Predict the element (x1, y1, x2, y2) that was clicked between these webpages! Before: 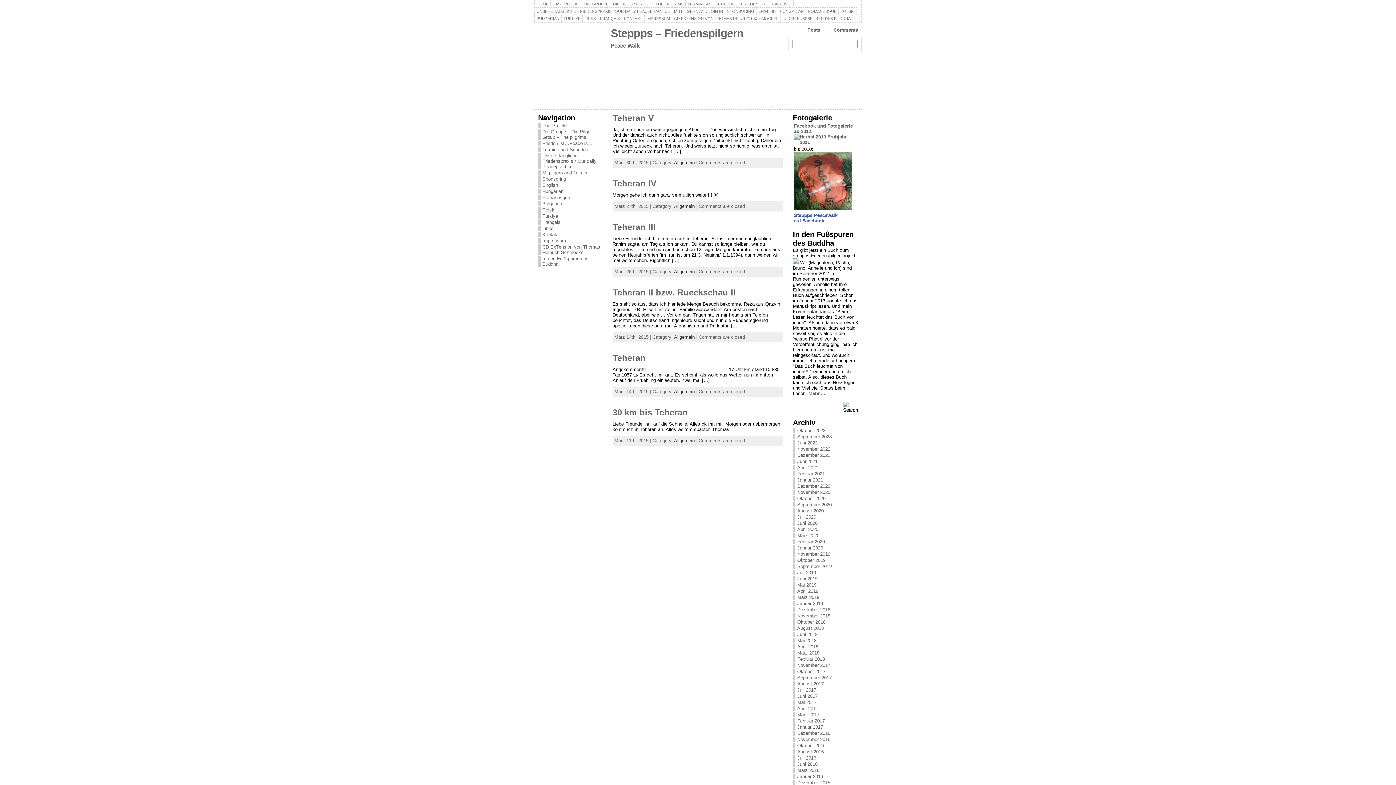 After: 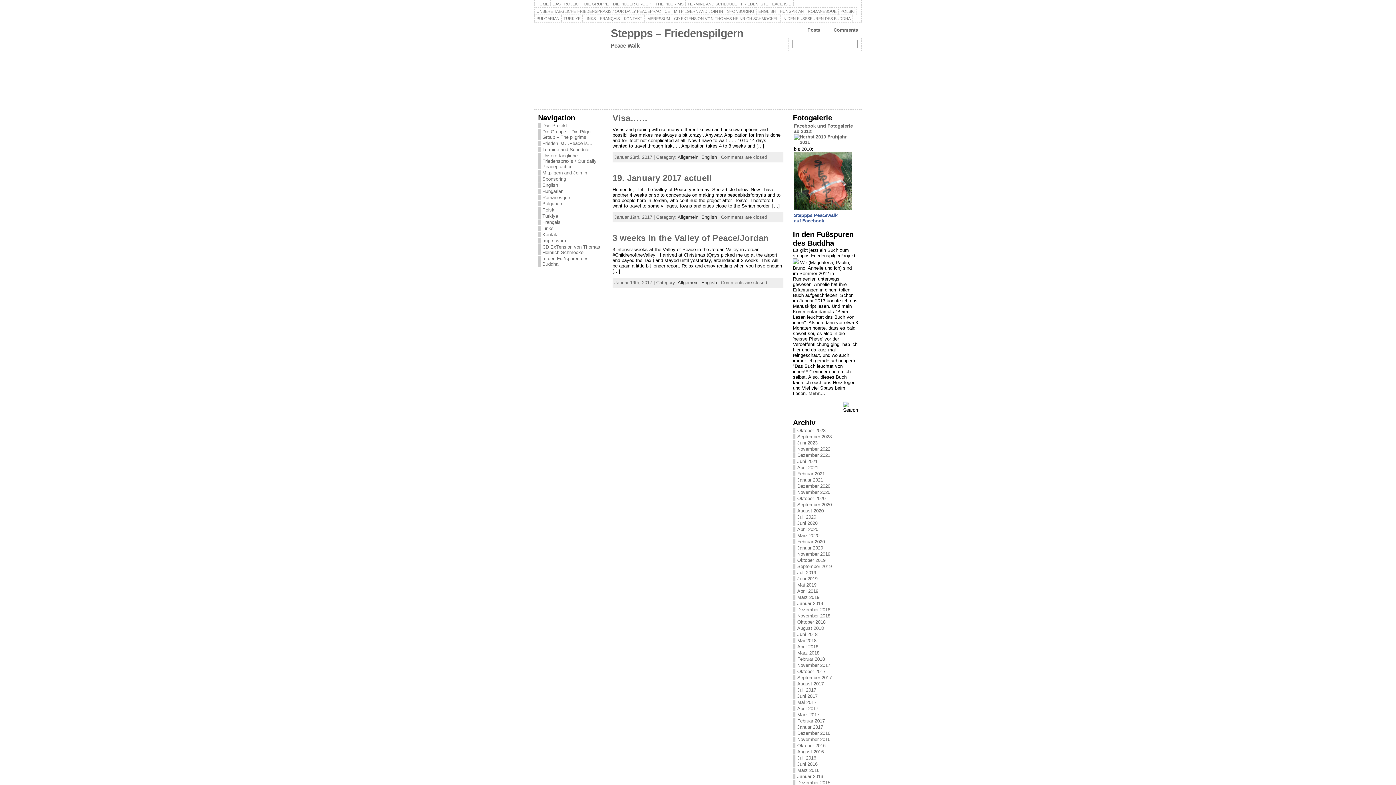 Action: bbox: (793, 724, 823, 730) label: Januar 2017